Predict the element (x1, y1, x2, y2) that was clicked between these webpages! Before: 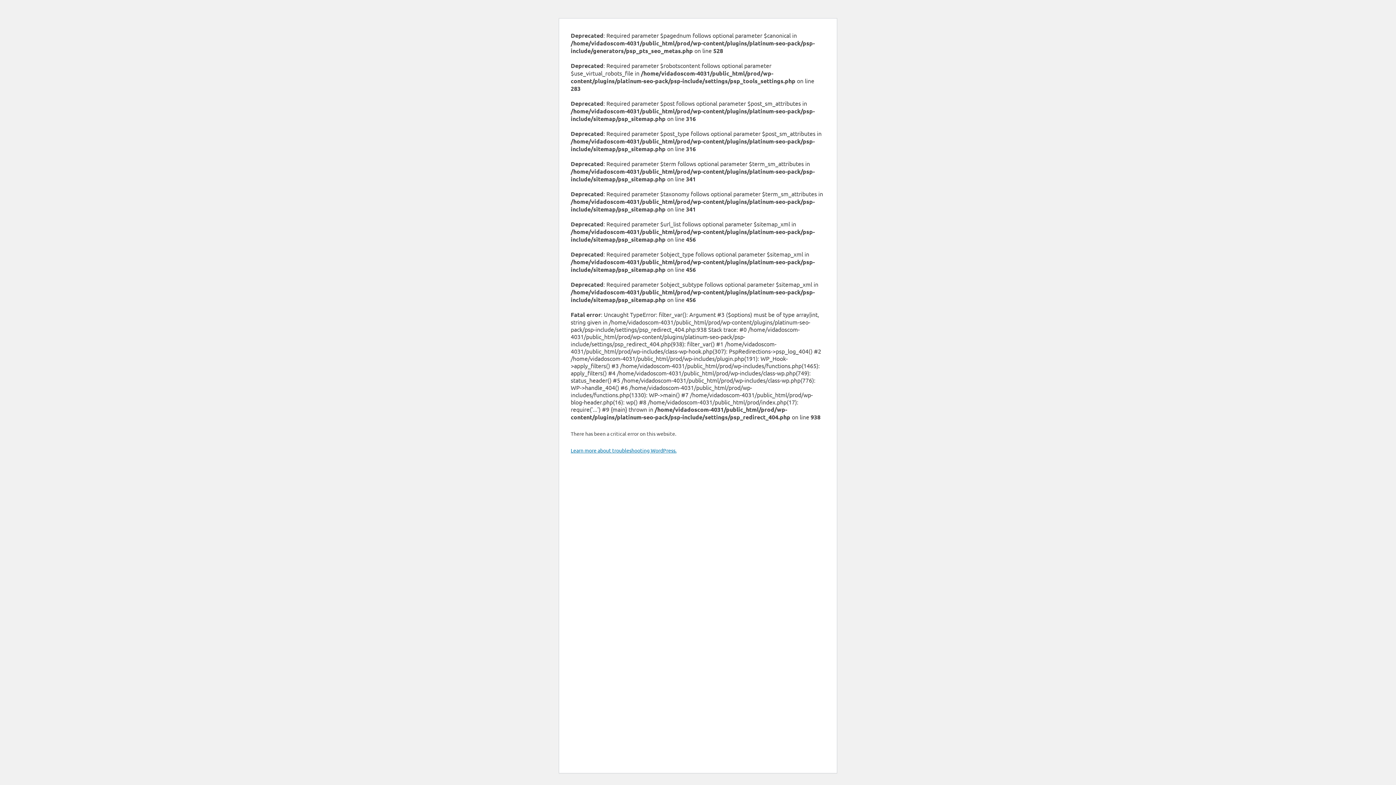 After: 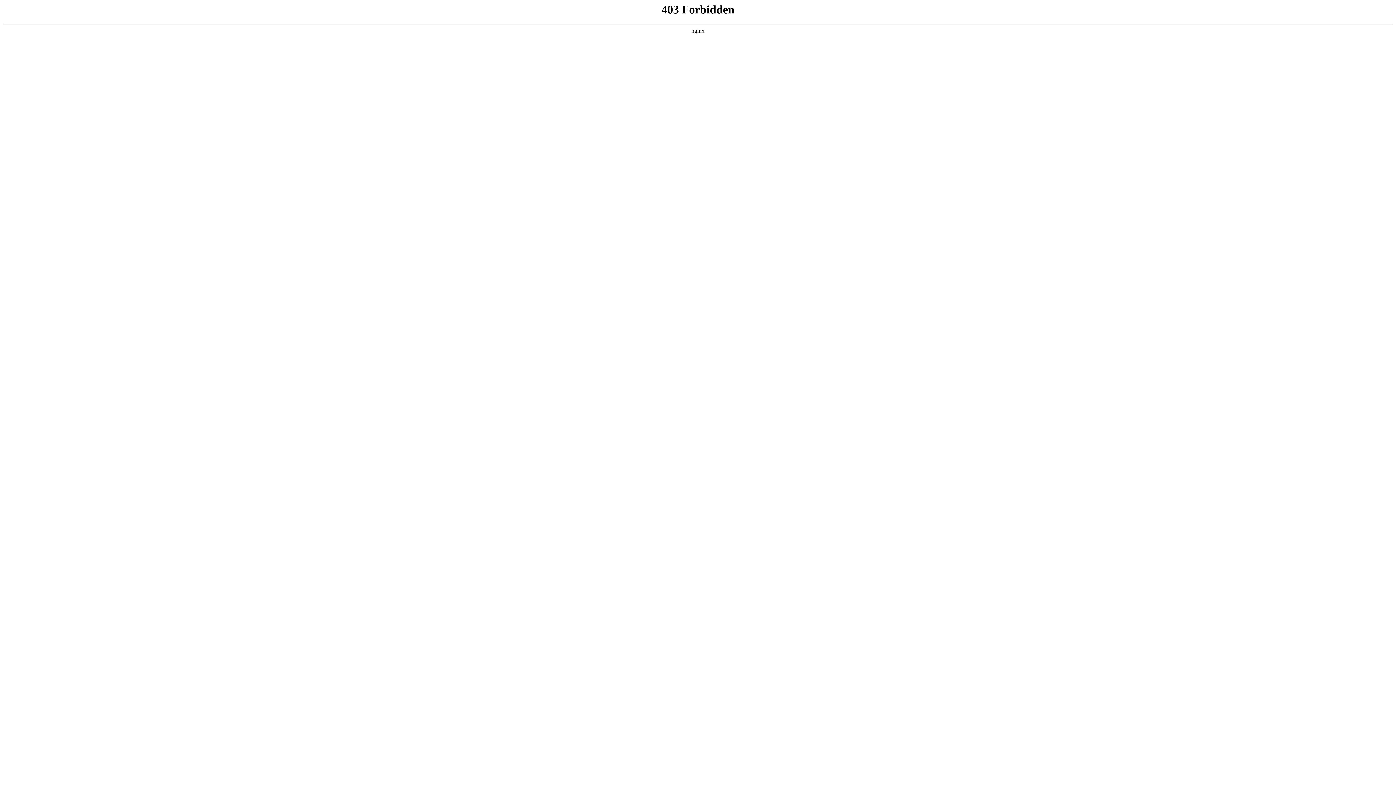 Action: label: Learn more about troubleshooting WordPress. bbox: (570, 447, 676, 453)